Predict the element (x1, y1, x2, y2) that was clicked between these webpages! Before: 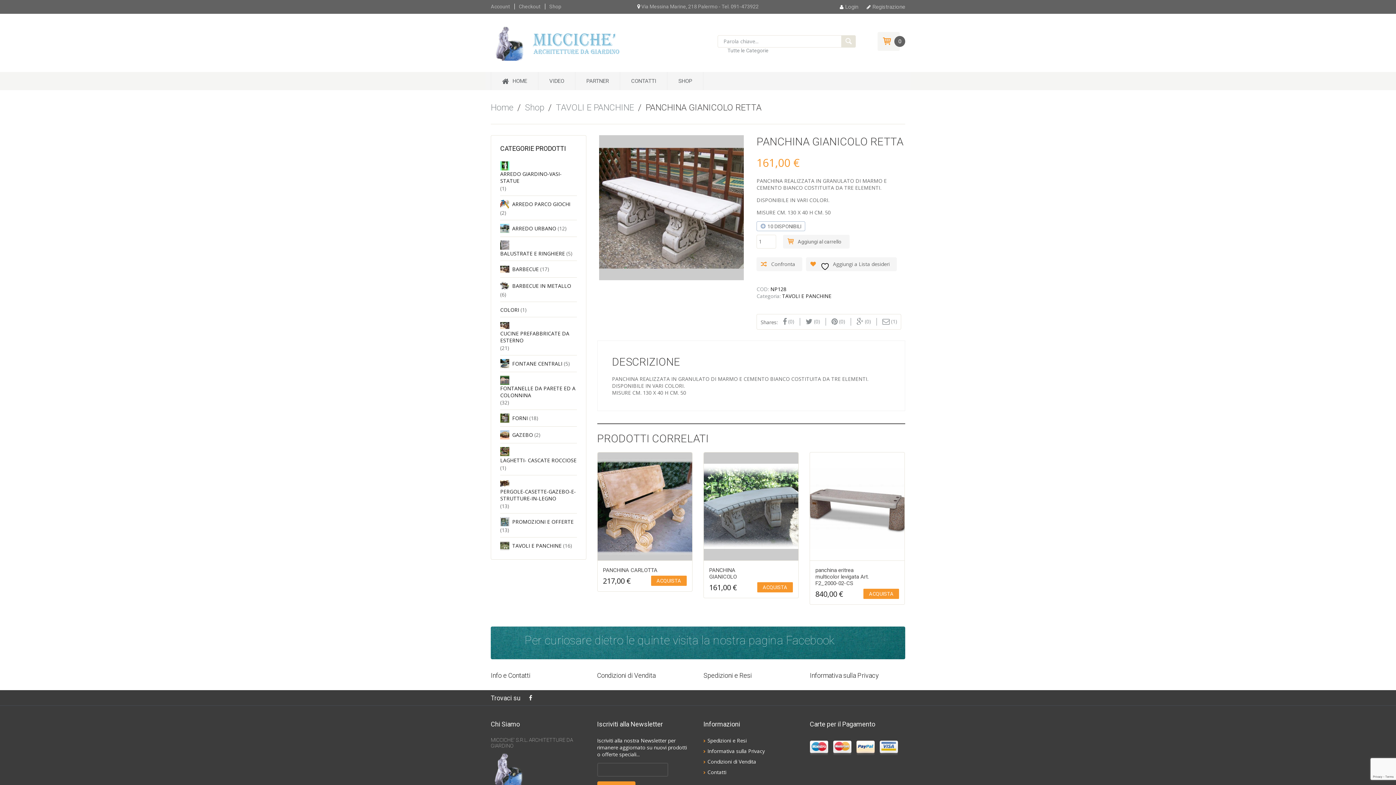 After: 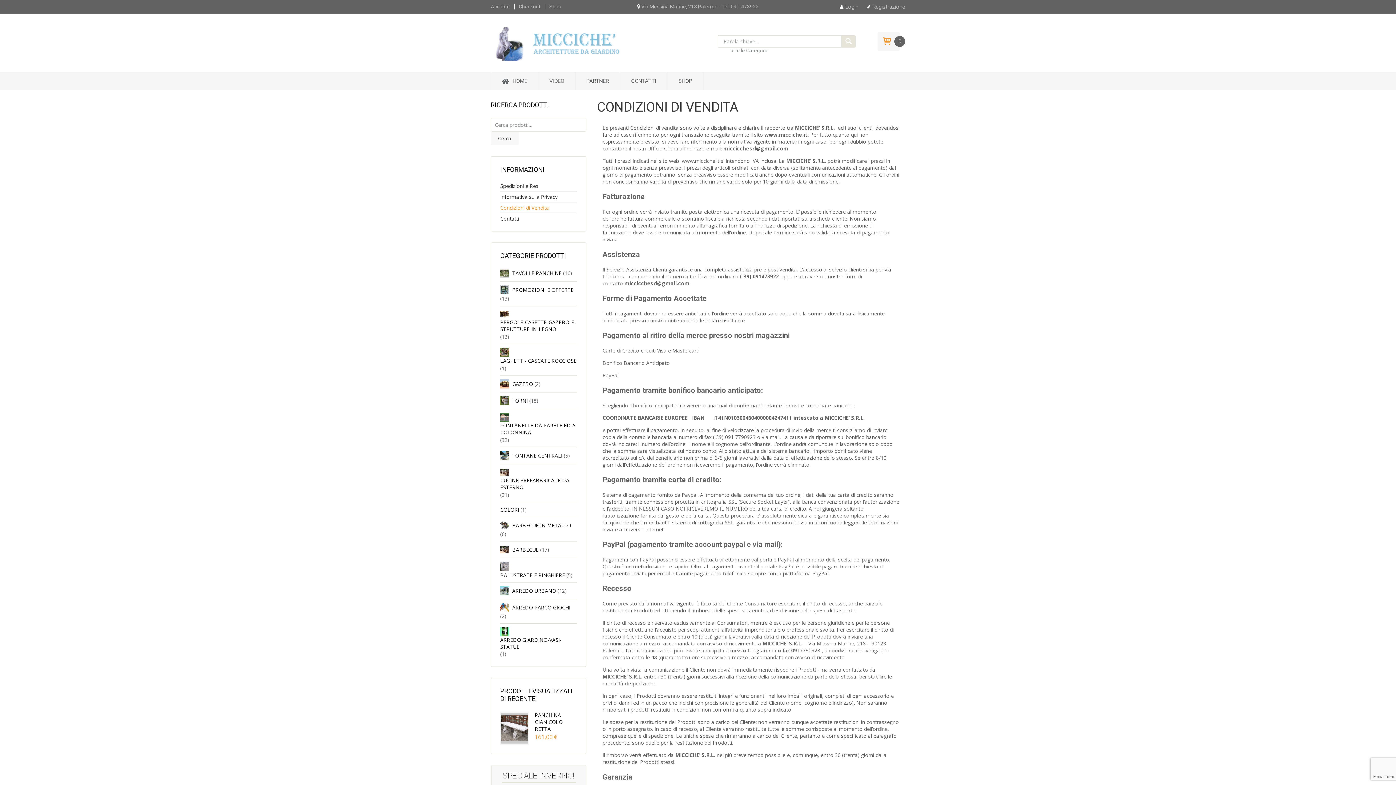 Action: label: Condizioni di Vendita bbox: (597, 671, 655, 679)